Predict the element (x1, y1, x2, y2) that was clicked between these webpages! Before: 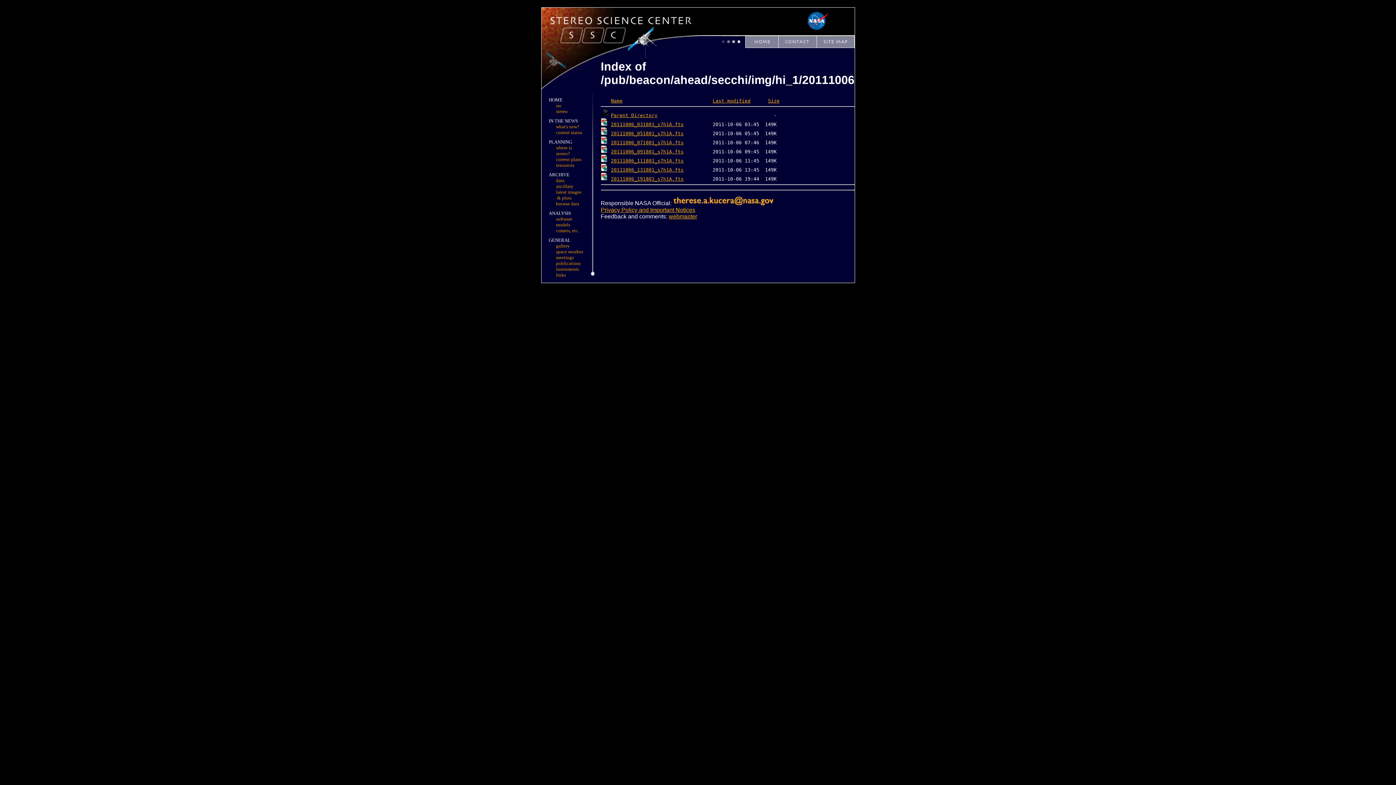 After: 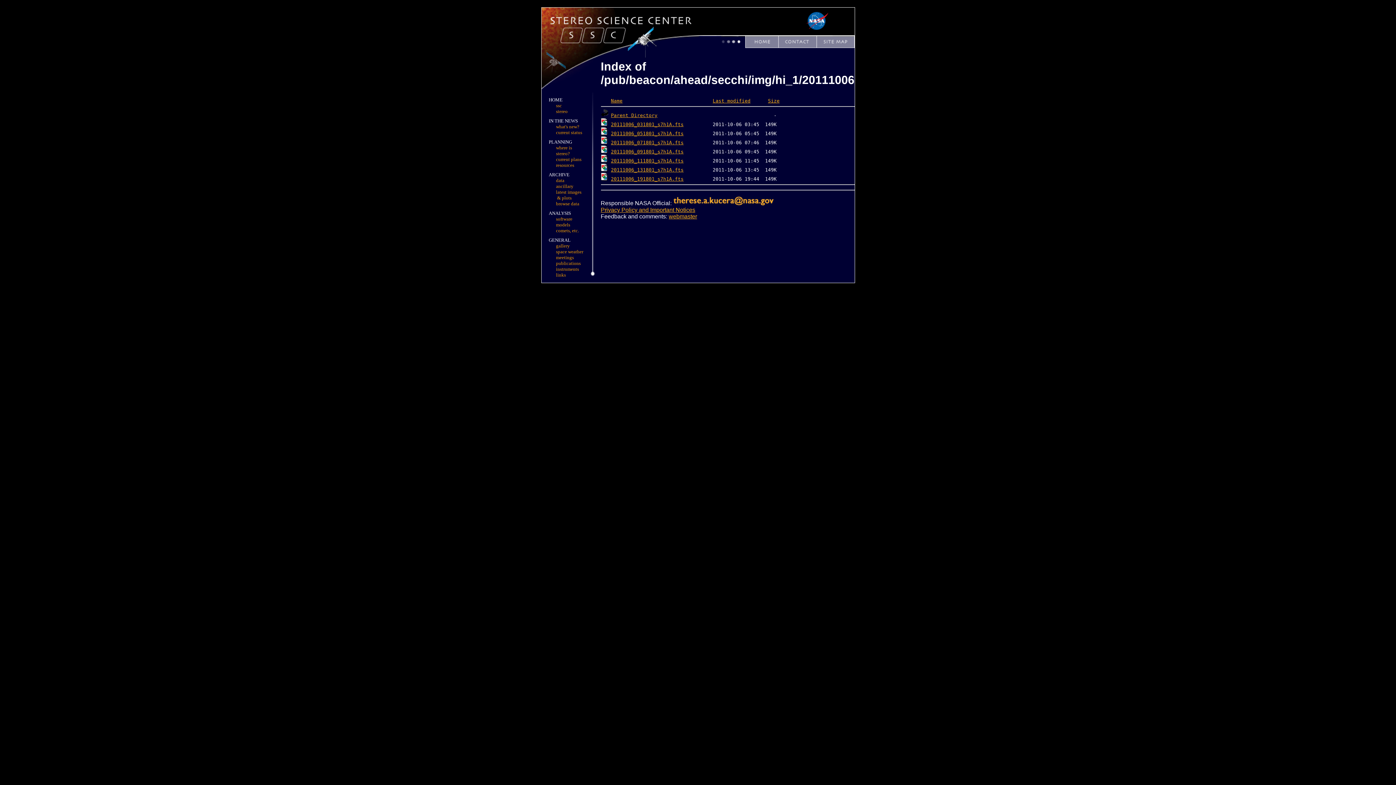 Action: label: 20111006_071801_s7h1A.fts bbox: (611, 140, 683, 145)